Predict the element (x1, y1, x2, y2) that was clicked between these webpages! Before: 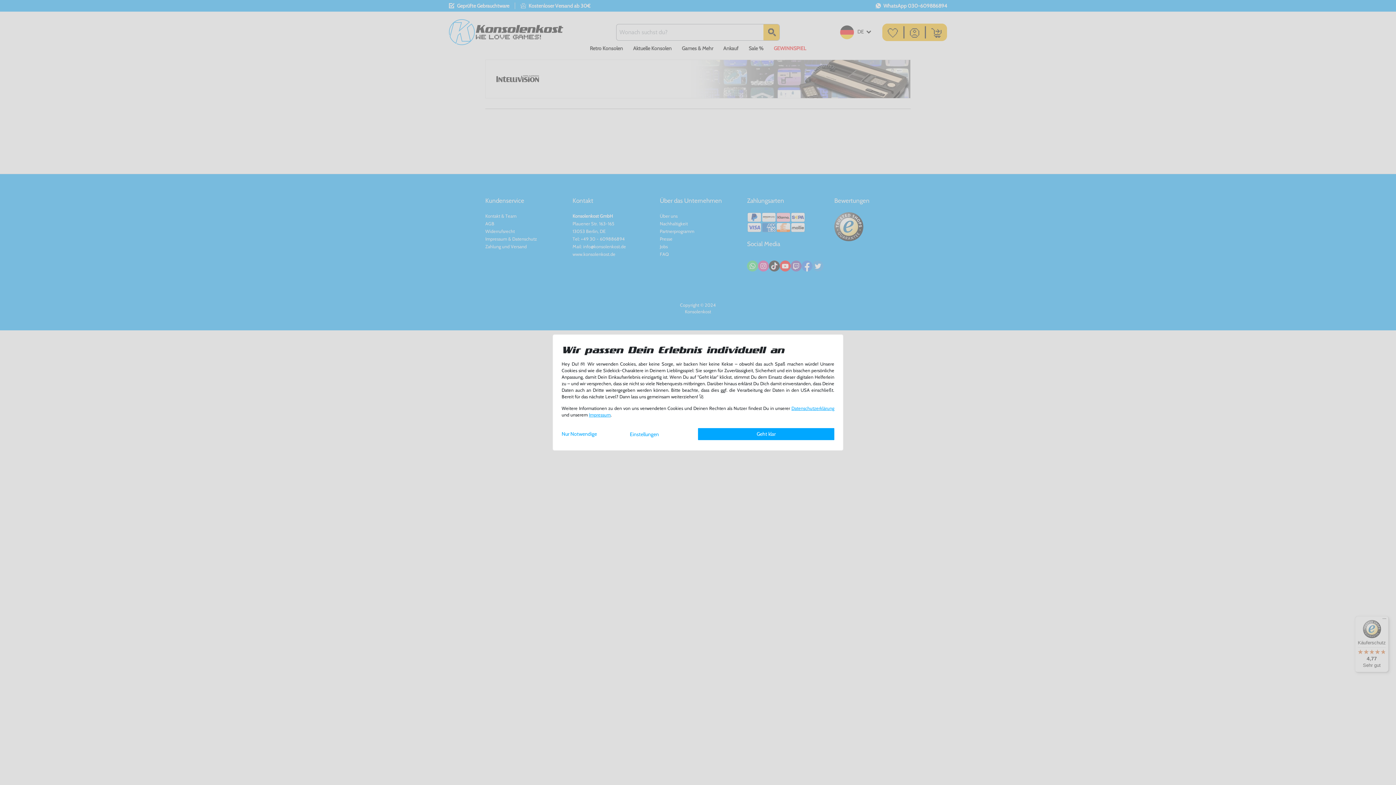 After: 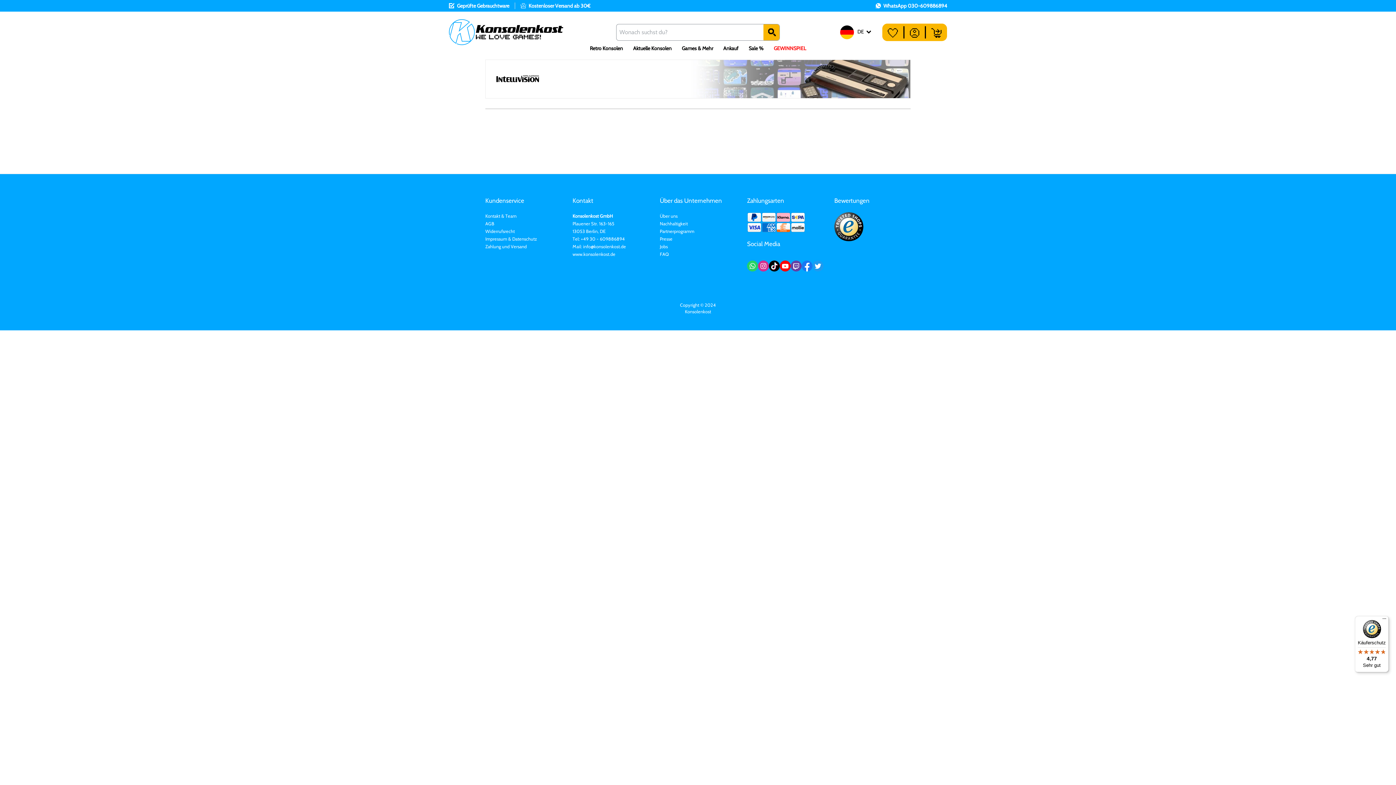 Action: bbox: (561, 428, 630, 439) label: Nur Notwendige